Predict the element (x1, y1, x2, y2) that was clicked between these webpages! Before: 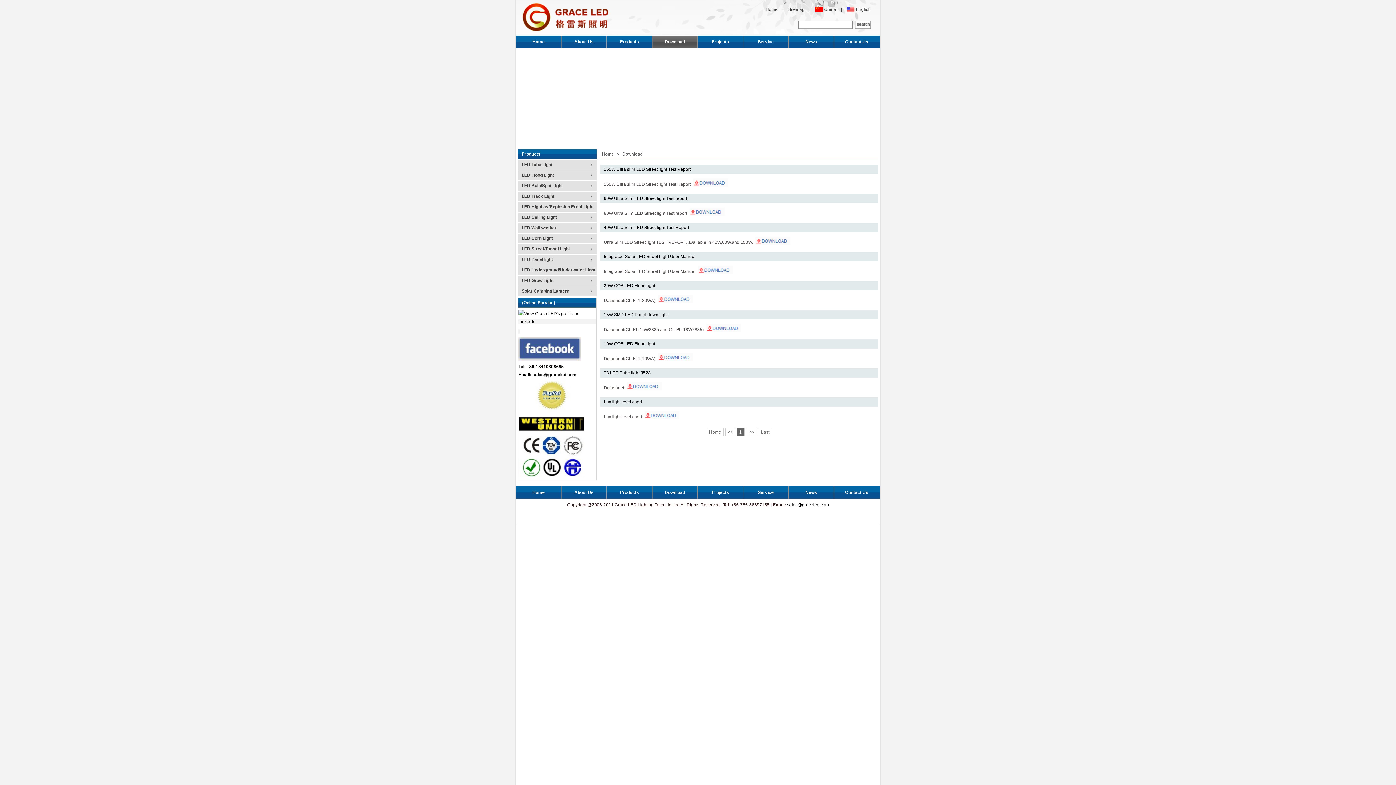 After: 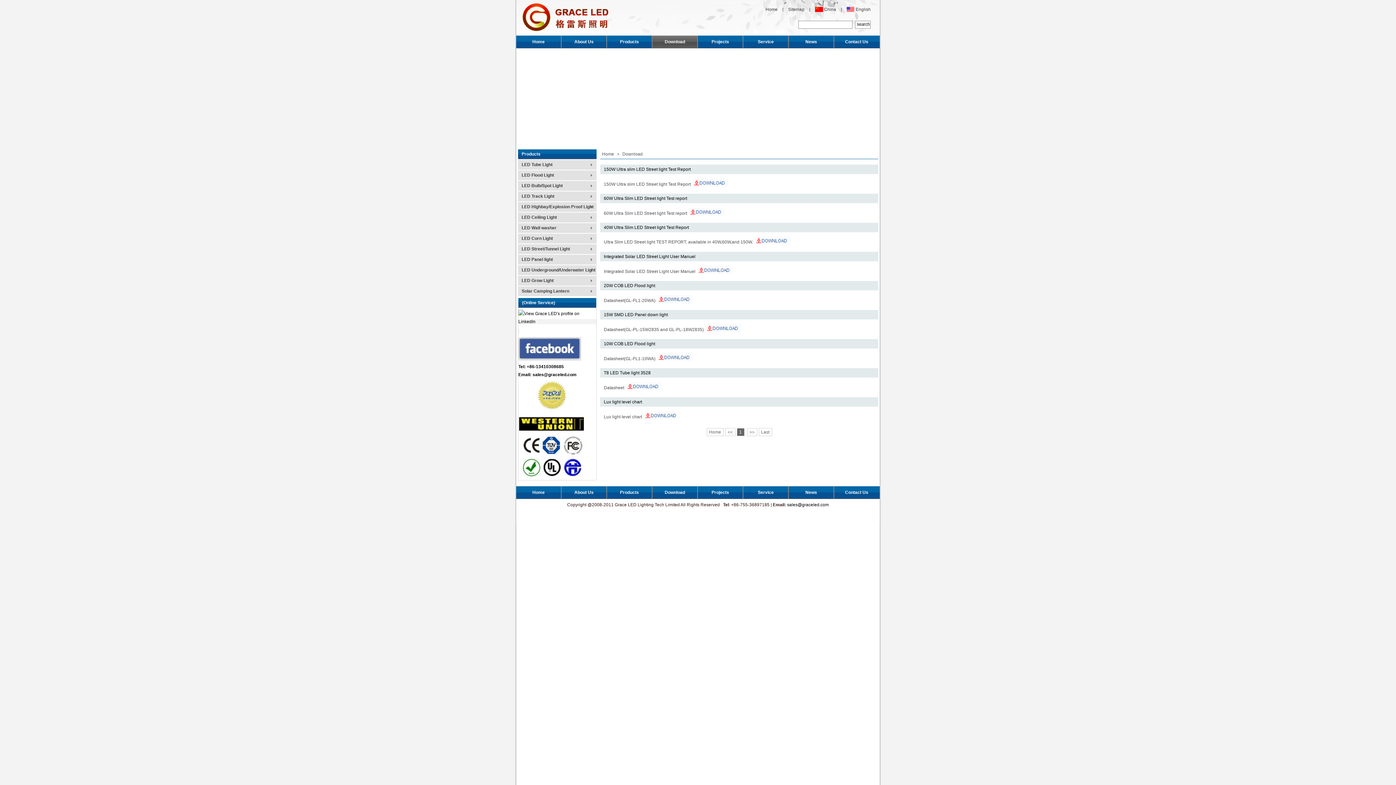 Action: bbox: (754, 241, 791, 246)